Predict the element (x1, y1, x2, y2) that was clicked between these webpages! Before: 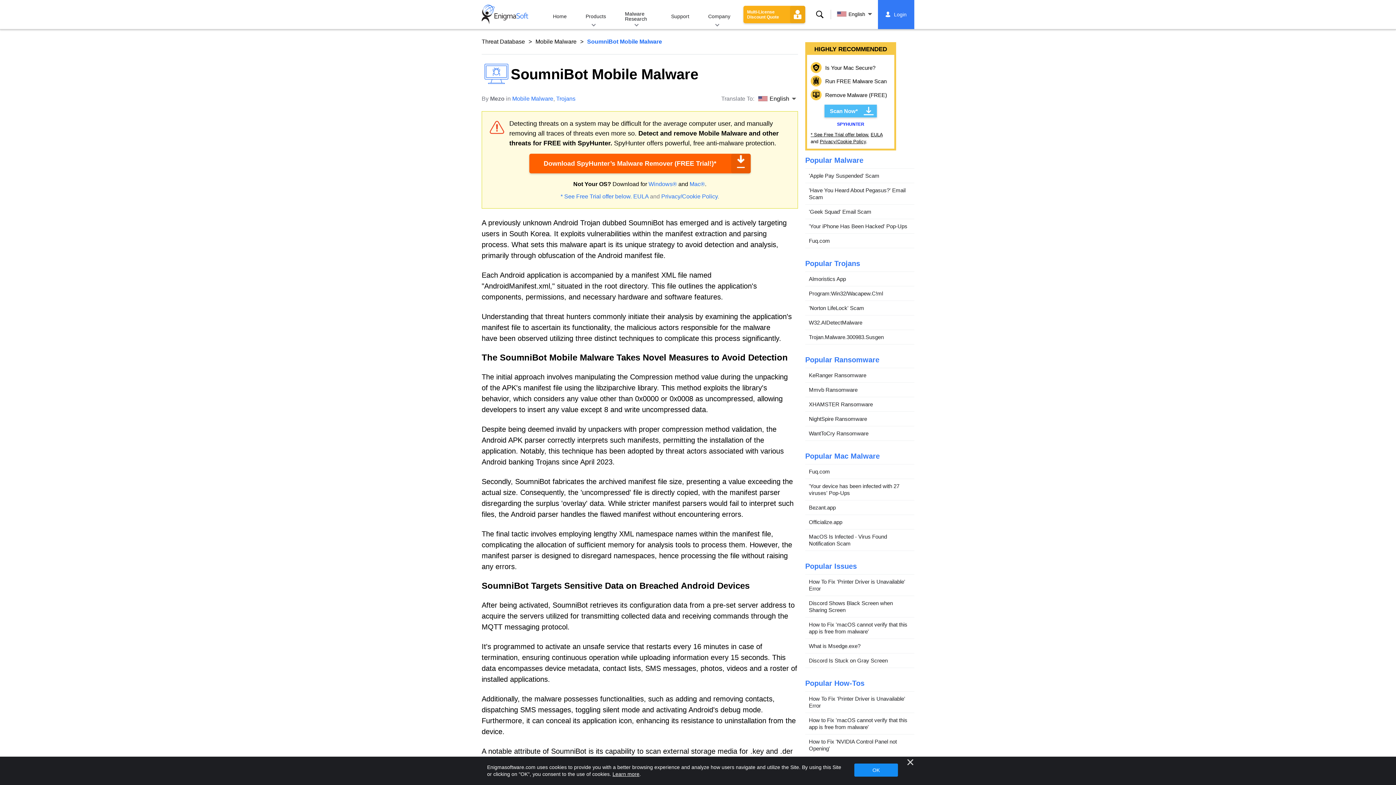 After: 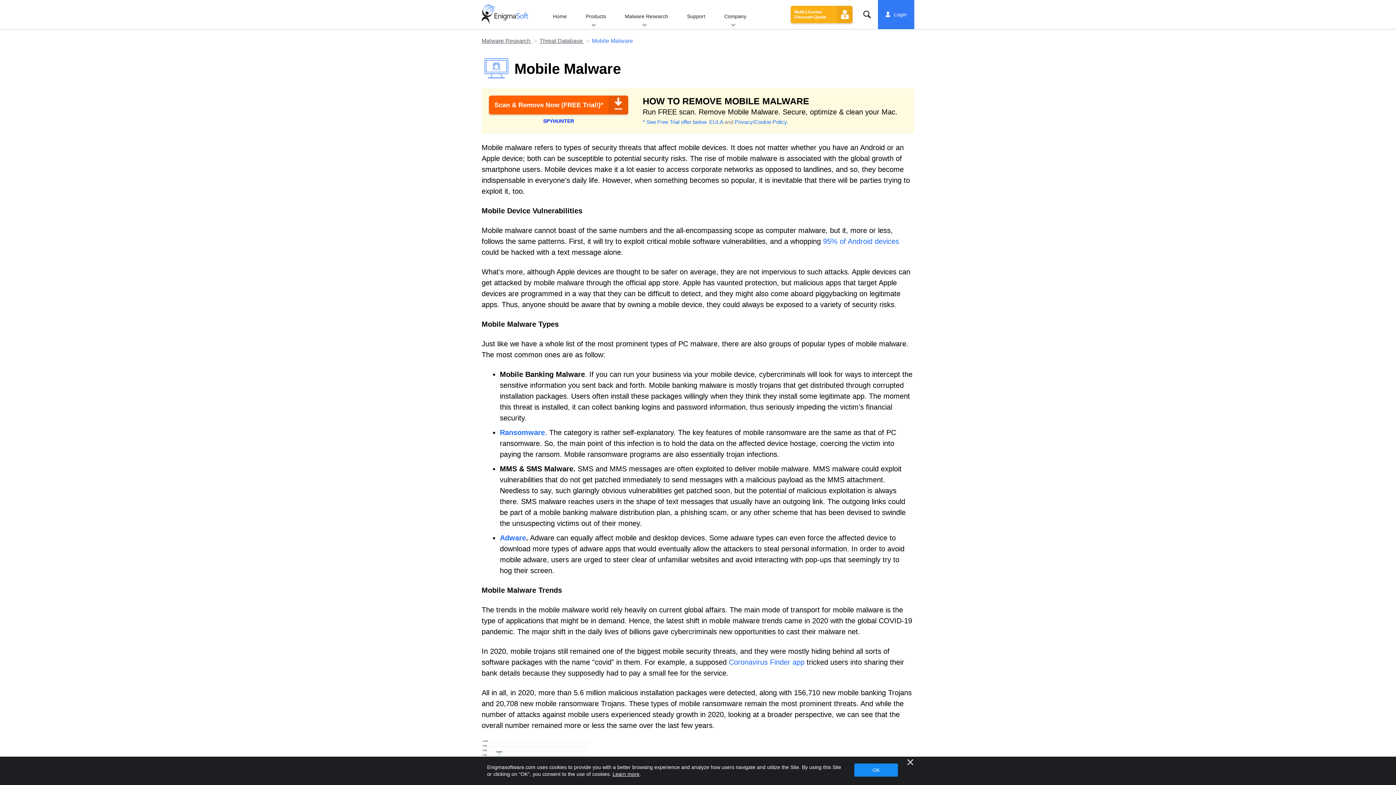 Action: bbox: (512, 95, 553, 101) label: Mobile Malware